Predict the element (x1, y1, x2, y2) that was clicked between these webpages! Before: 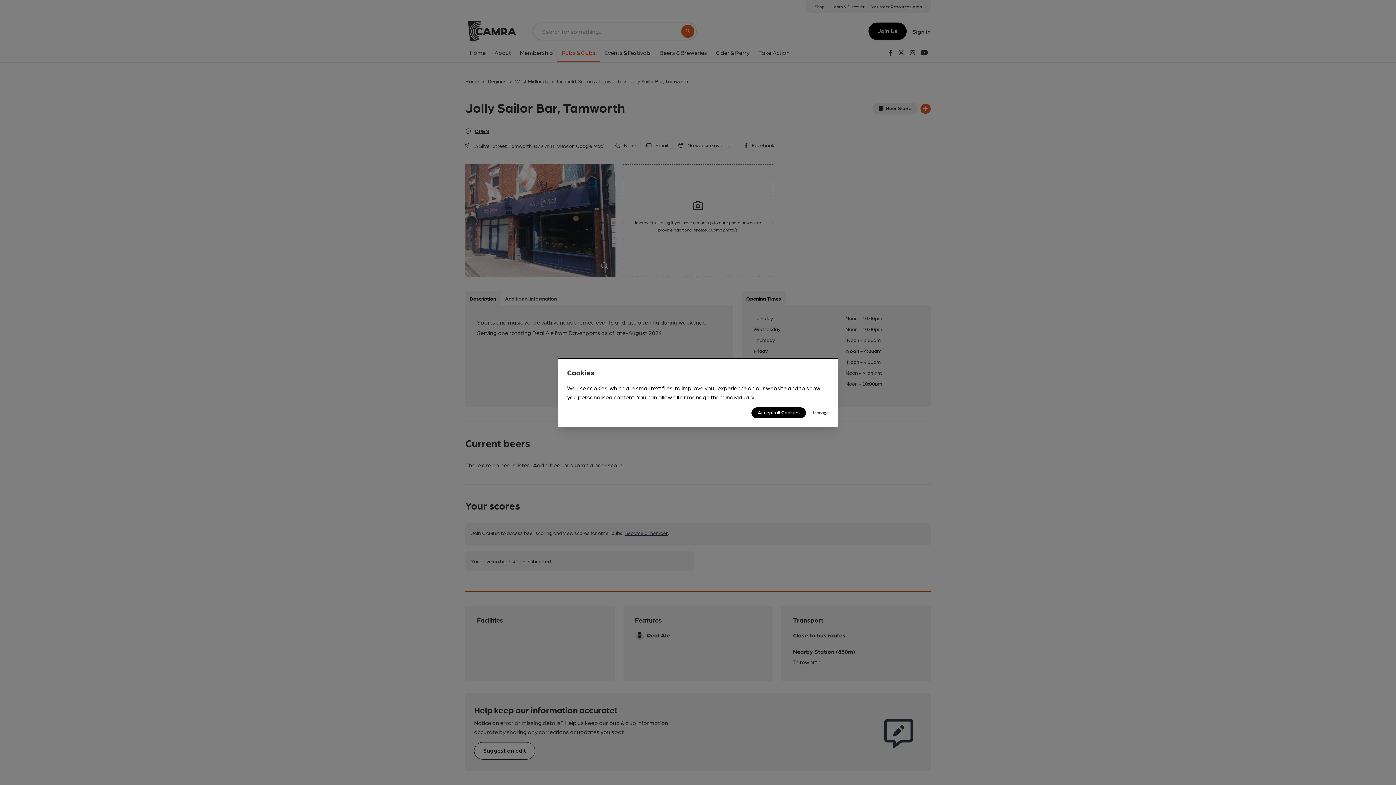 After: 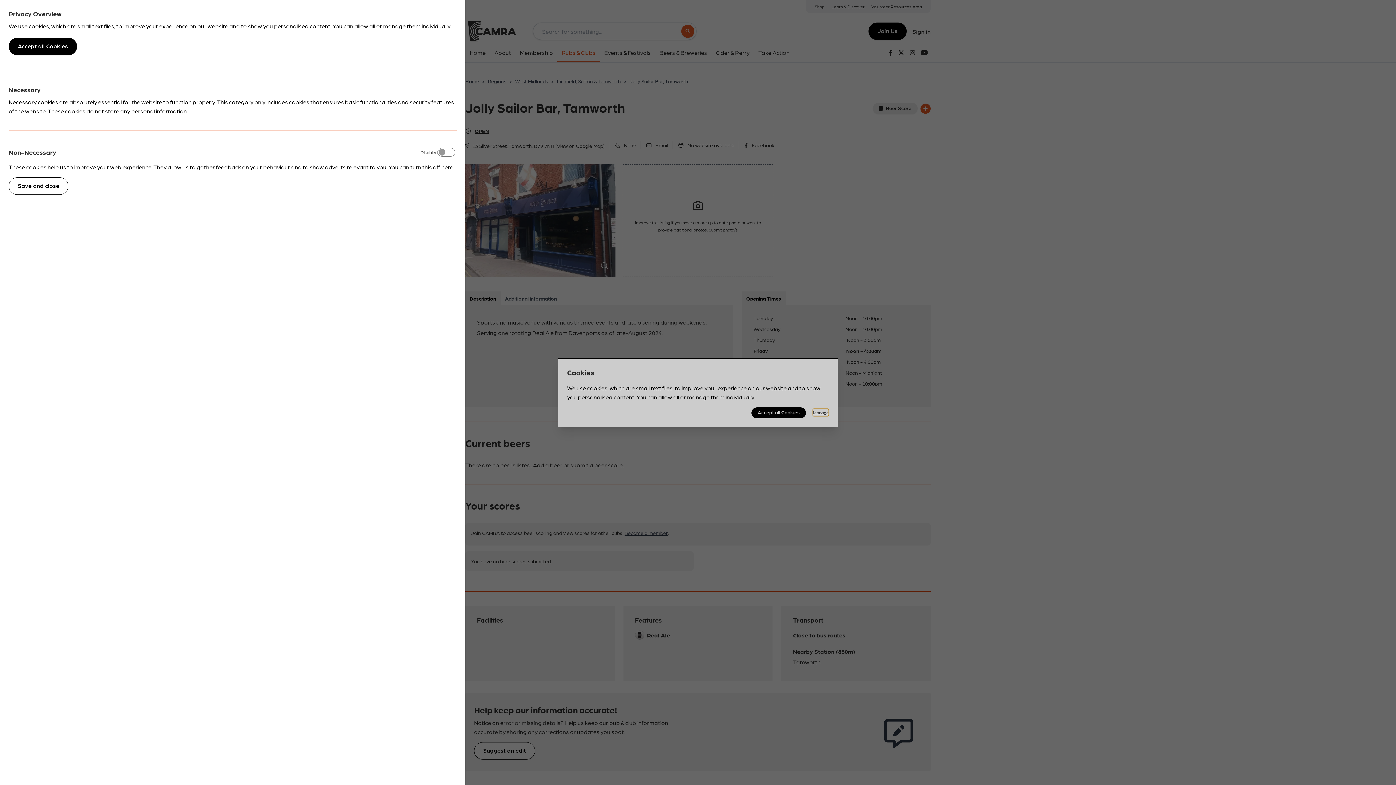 Action: label: Manage bbox: (813, 409, 829, 416)